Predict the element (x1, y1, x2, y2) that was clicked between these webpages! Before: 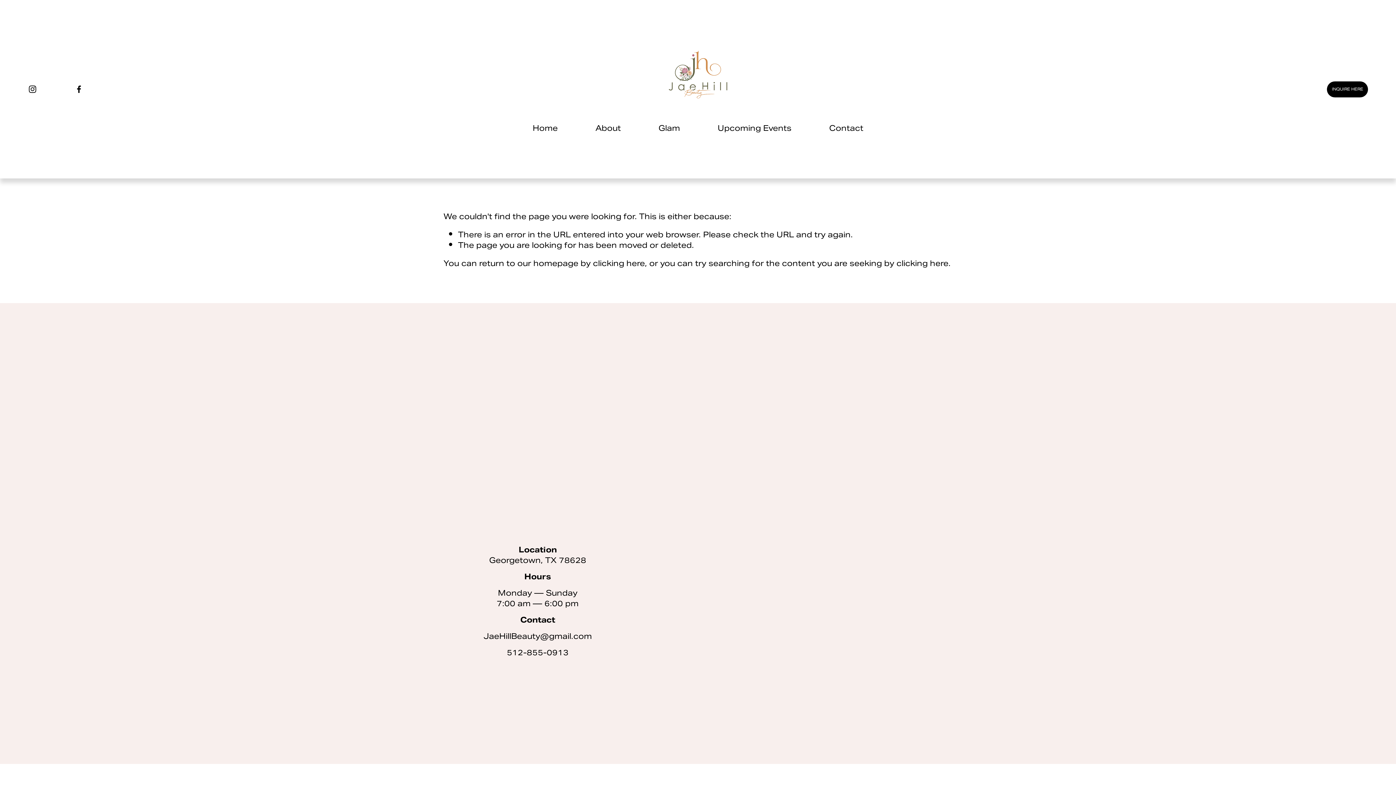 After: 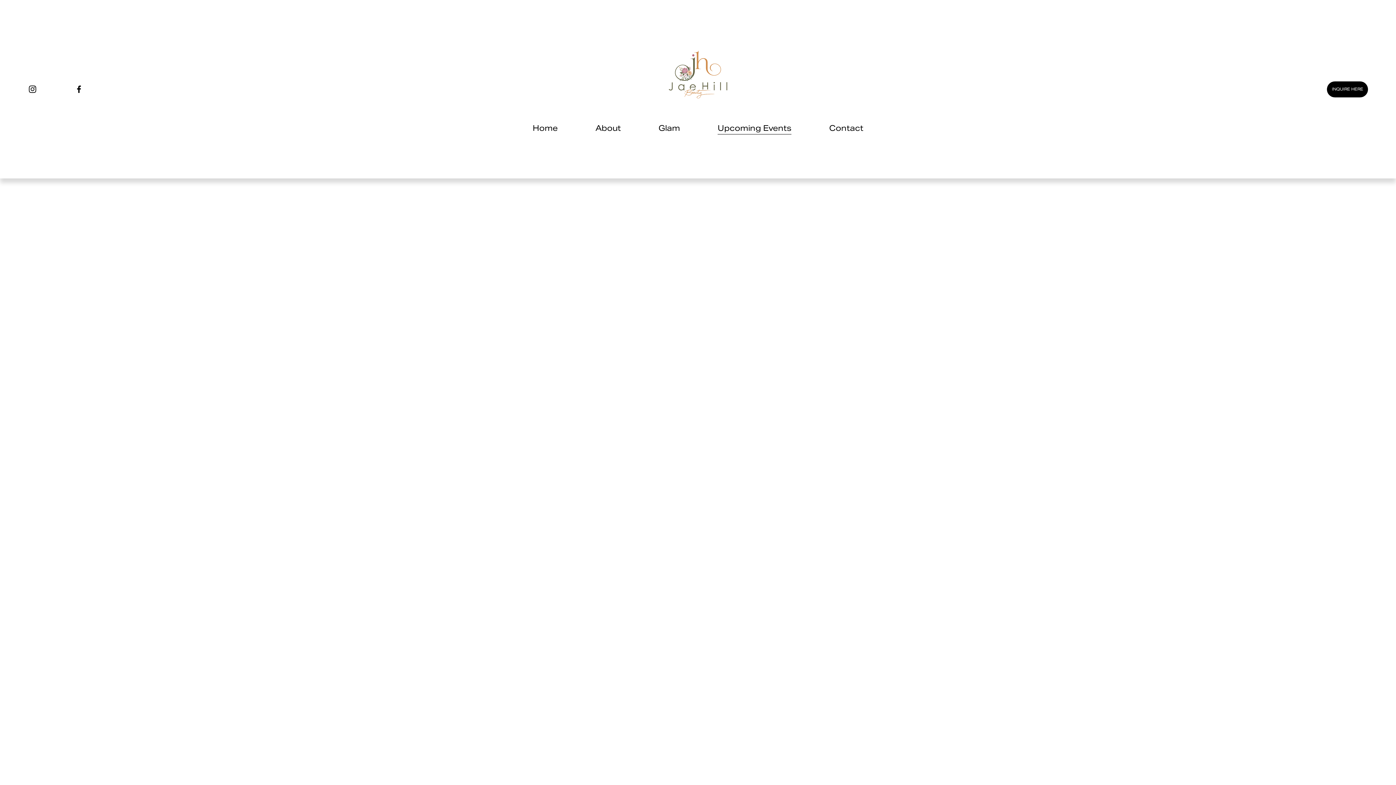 Action: bbox: (717, 123, 791, 135) label: Upcoming Events